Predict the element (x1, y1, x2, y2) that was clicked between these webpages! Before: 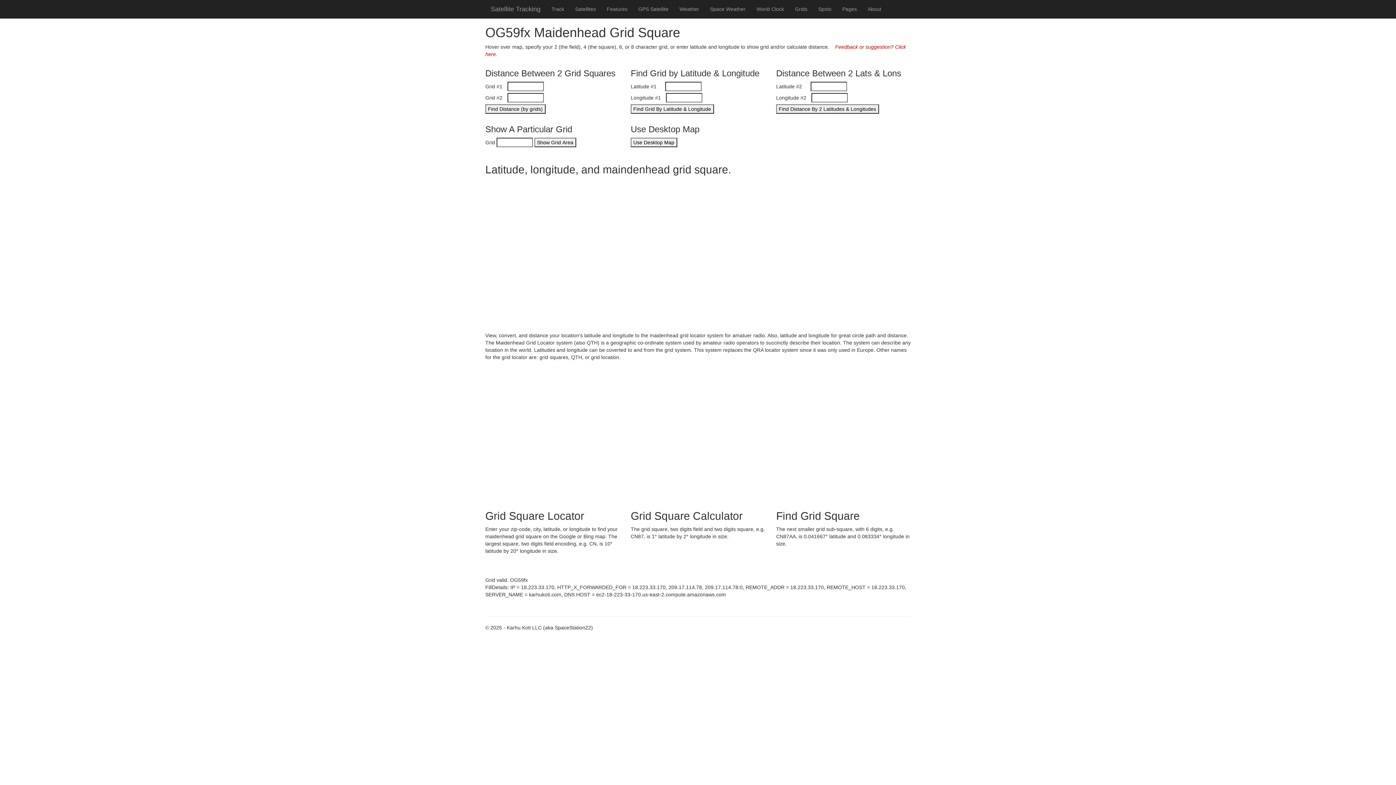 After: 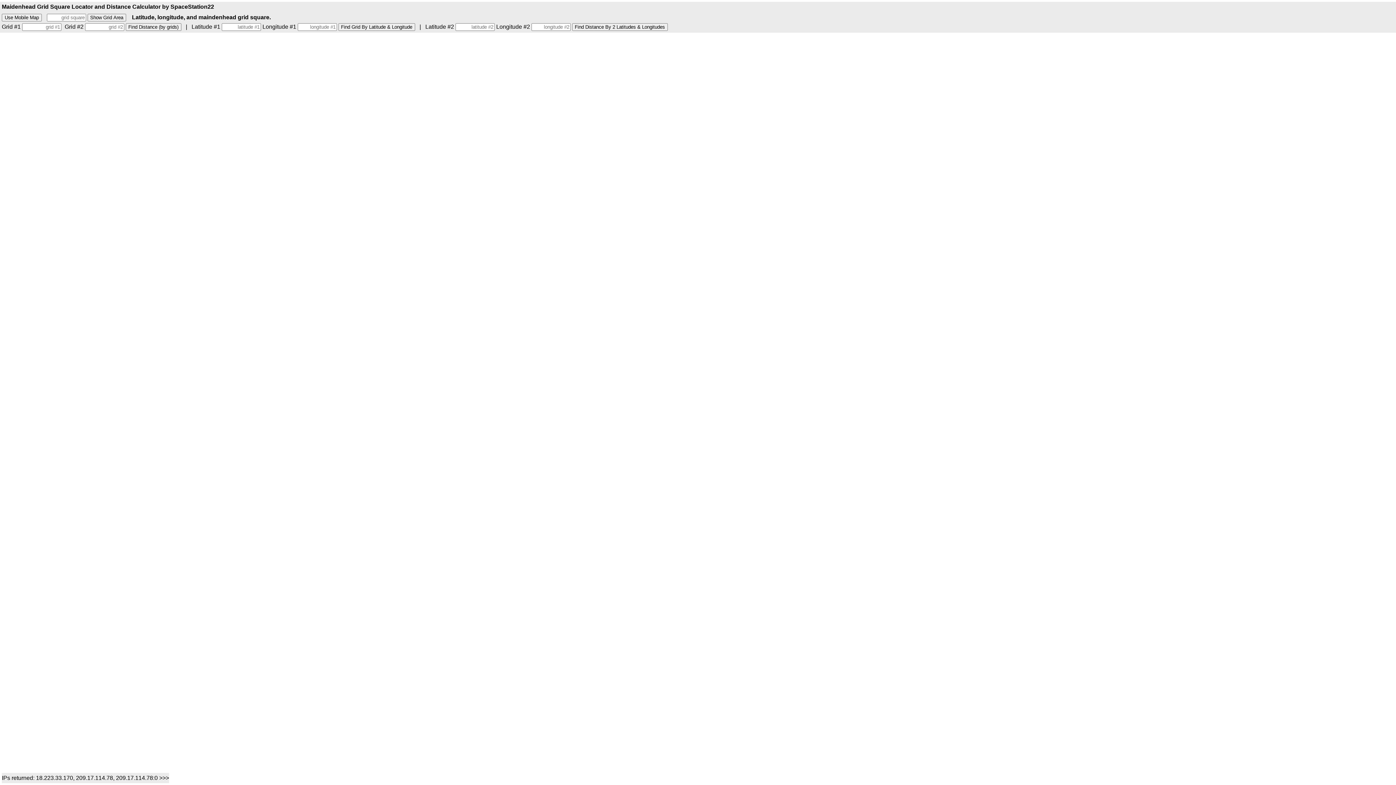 Action: bbox: (630, 137, 677, 147) label: Use Desktop Map